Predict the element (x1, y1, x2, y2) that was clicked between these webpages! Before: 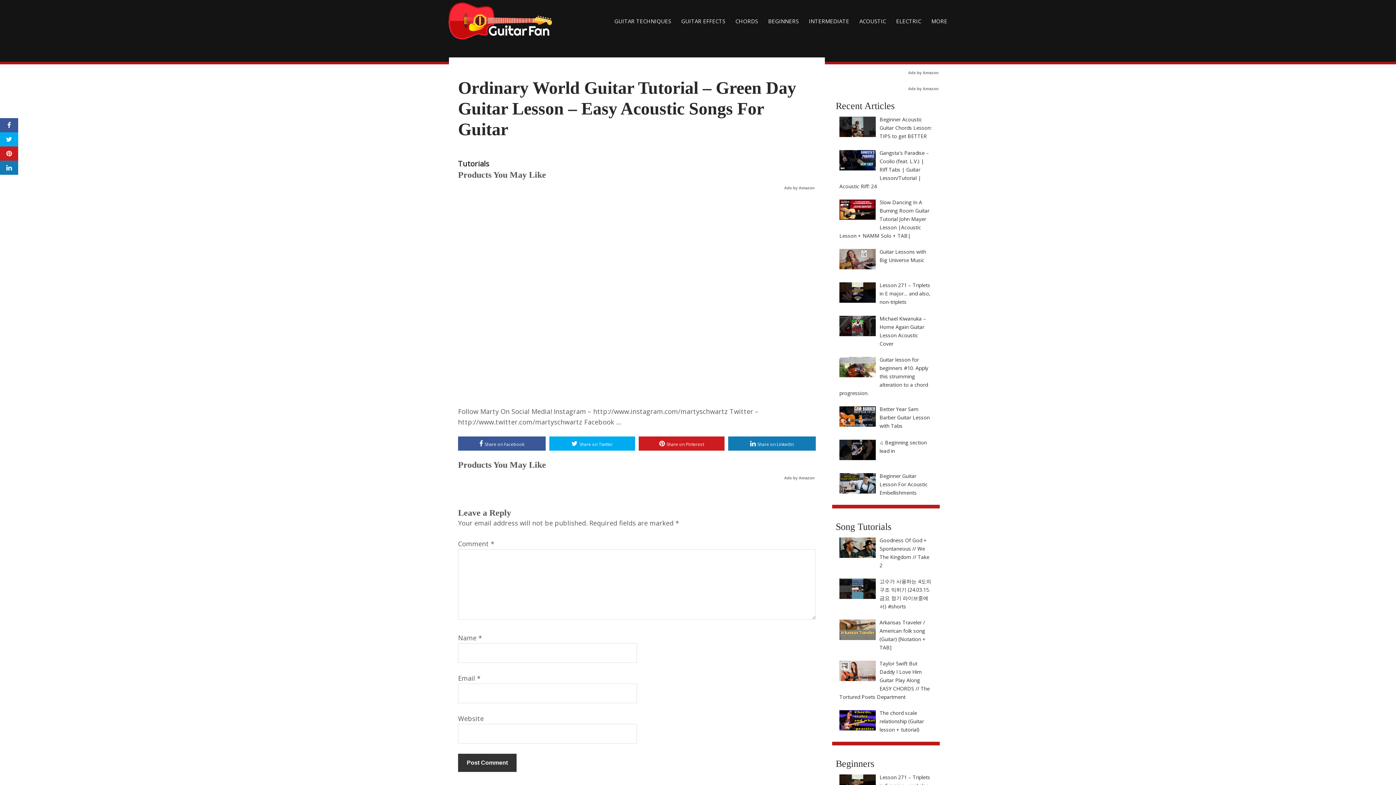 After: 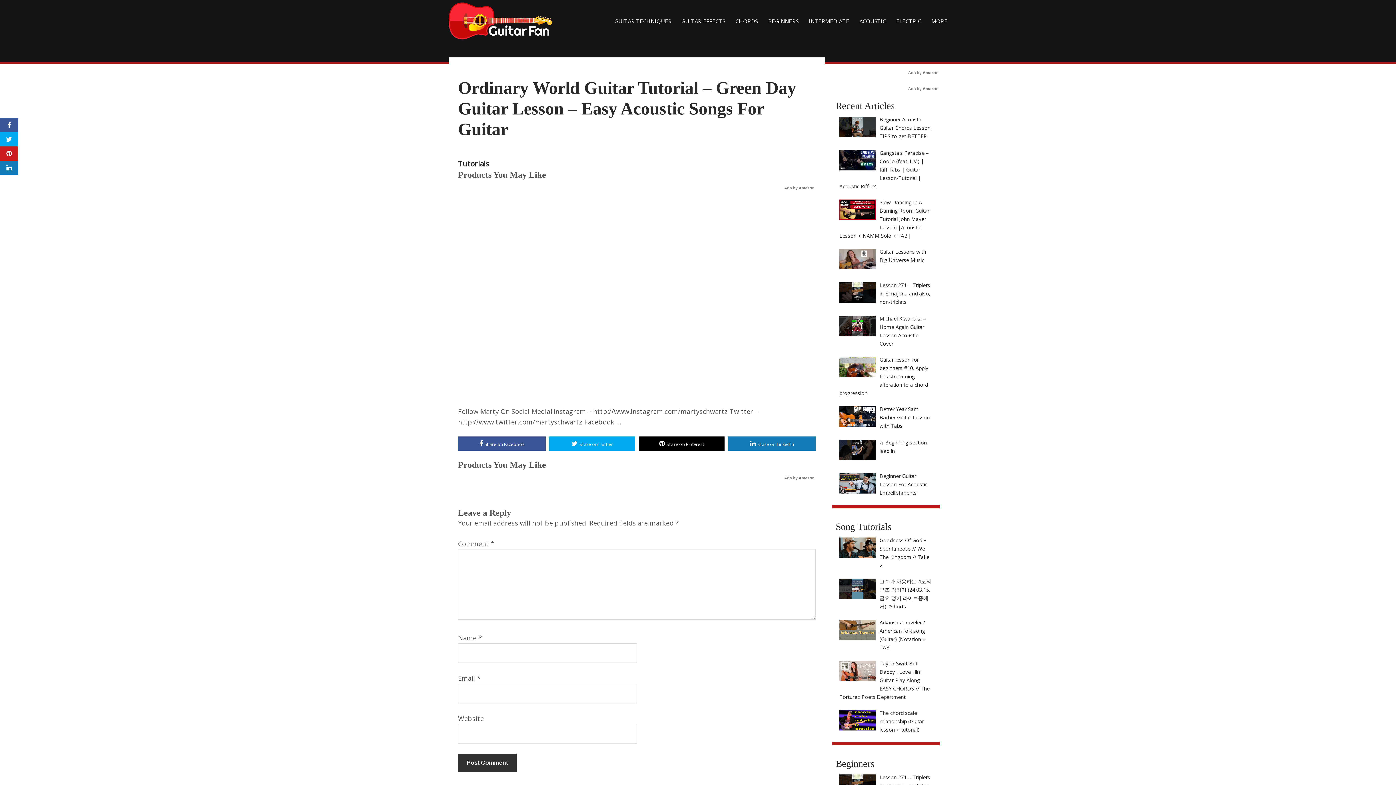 Action: bbox: (638, 436, 724, 450) label: Share on Pinterest